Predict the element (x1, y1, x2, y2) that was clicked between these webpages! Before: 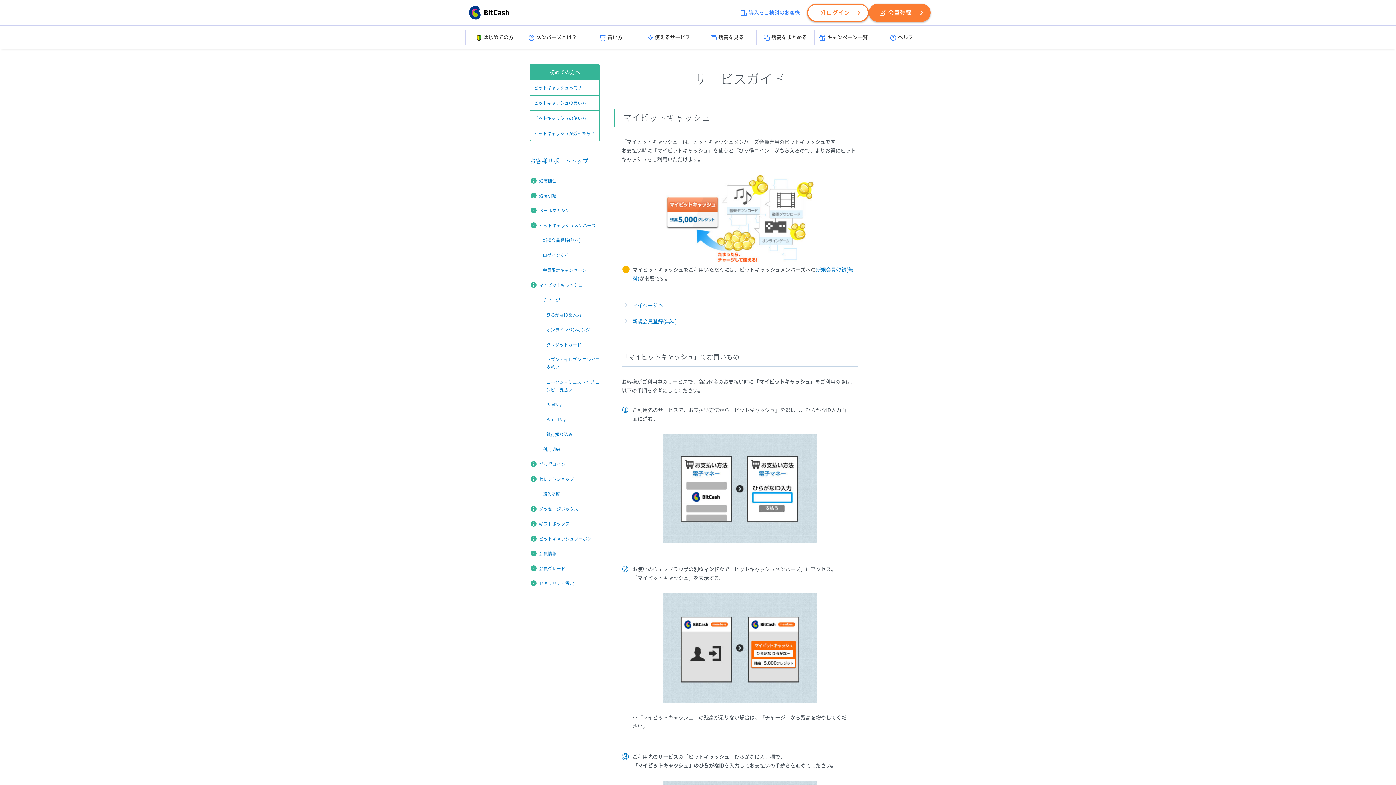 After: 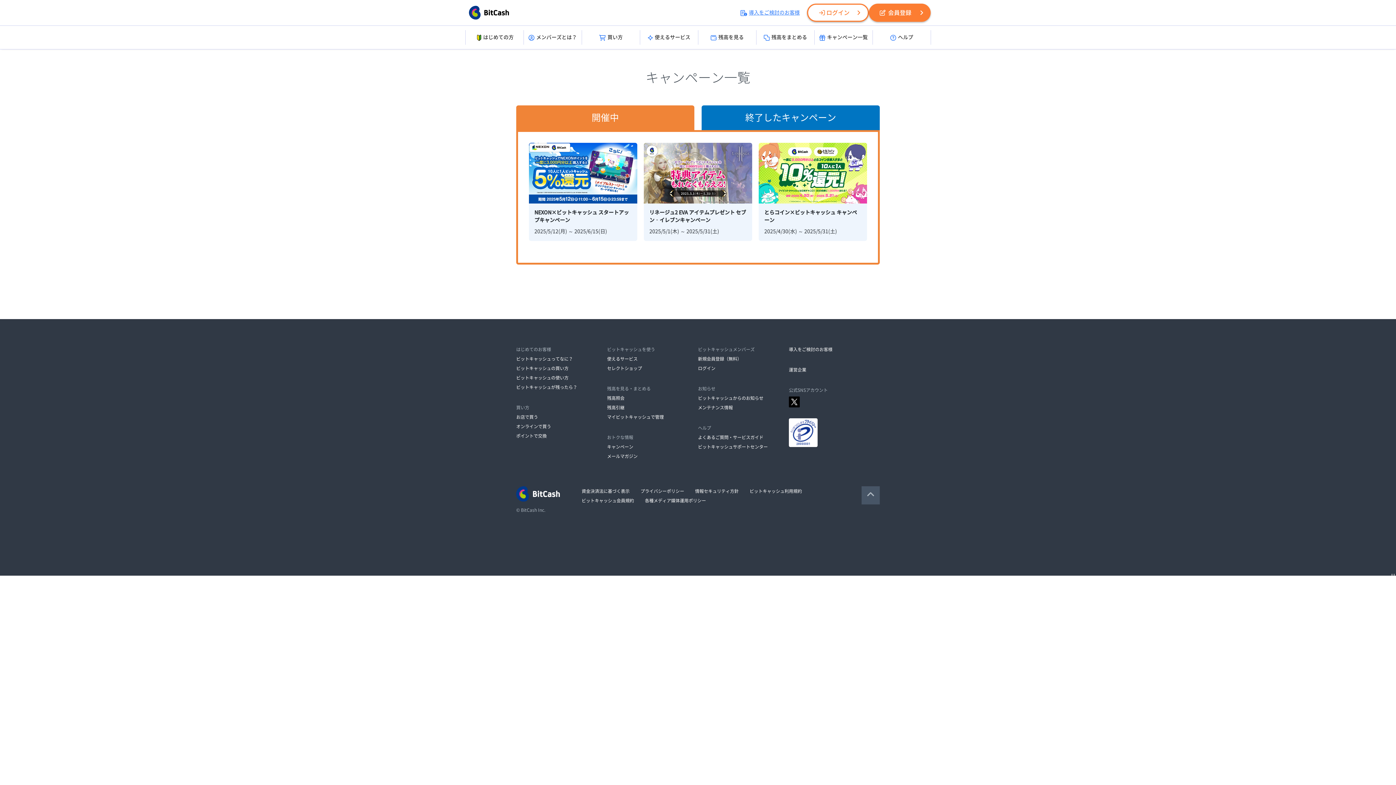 Action: bbox: (817, 28, 870, 46) label: キャンペーン一覧